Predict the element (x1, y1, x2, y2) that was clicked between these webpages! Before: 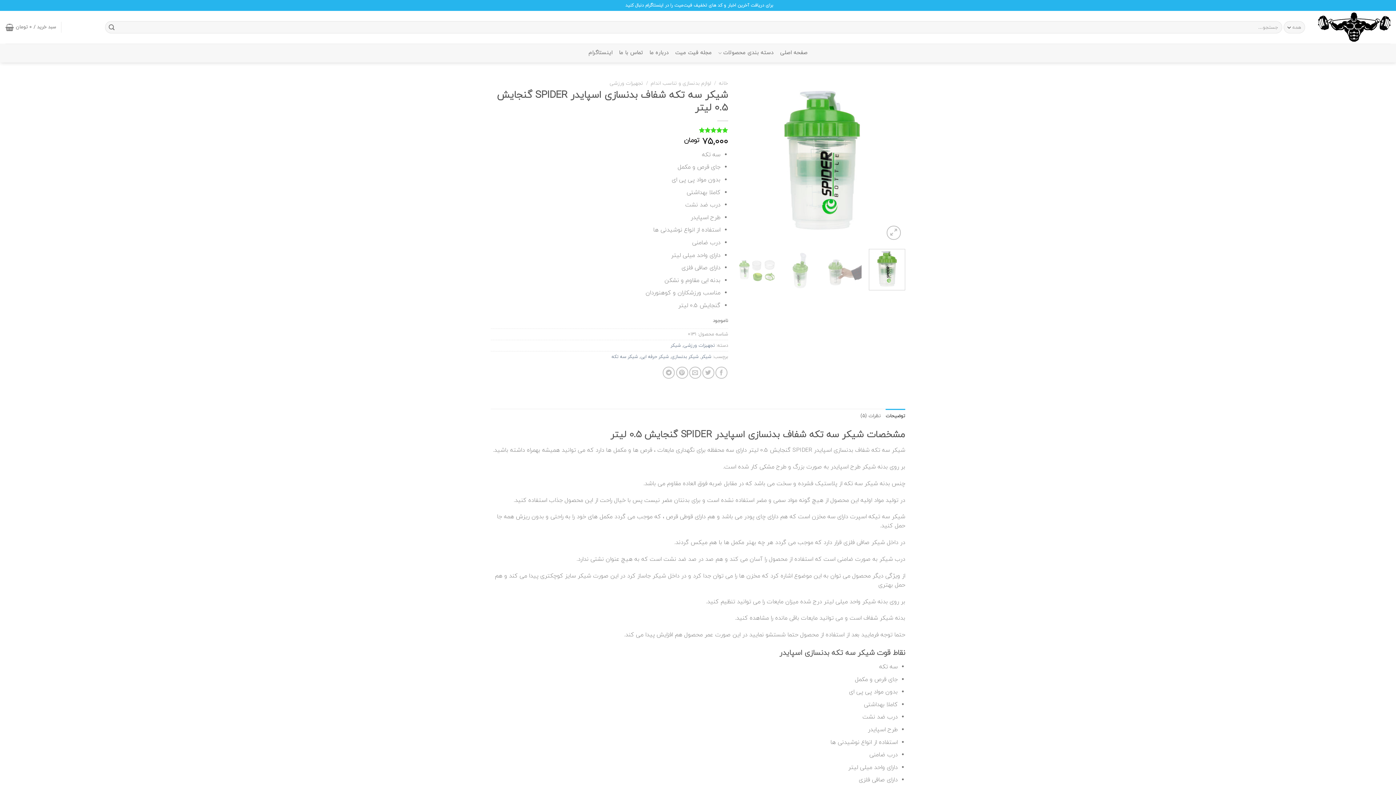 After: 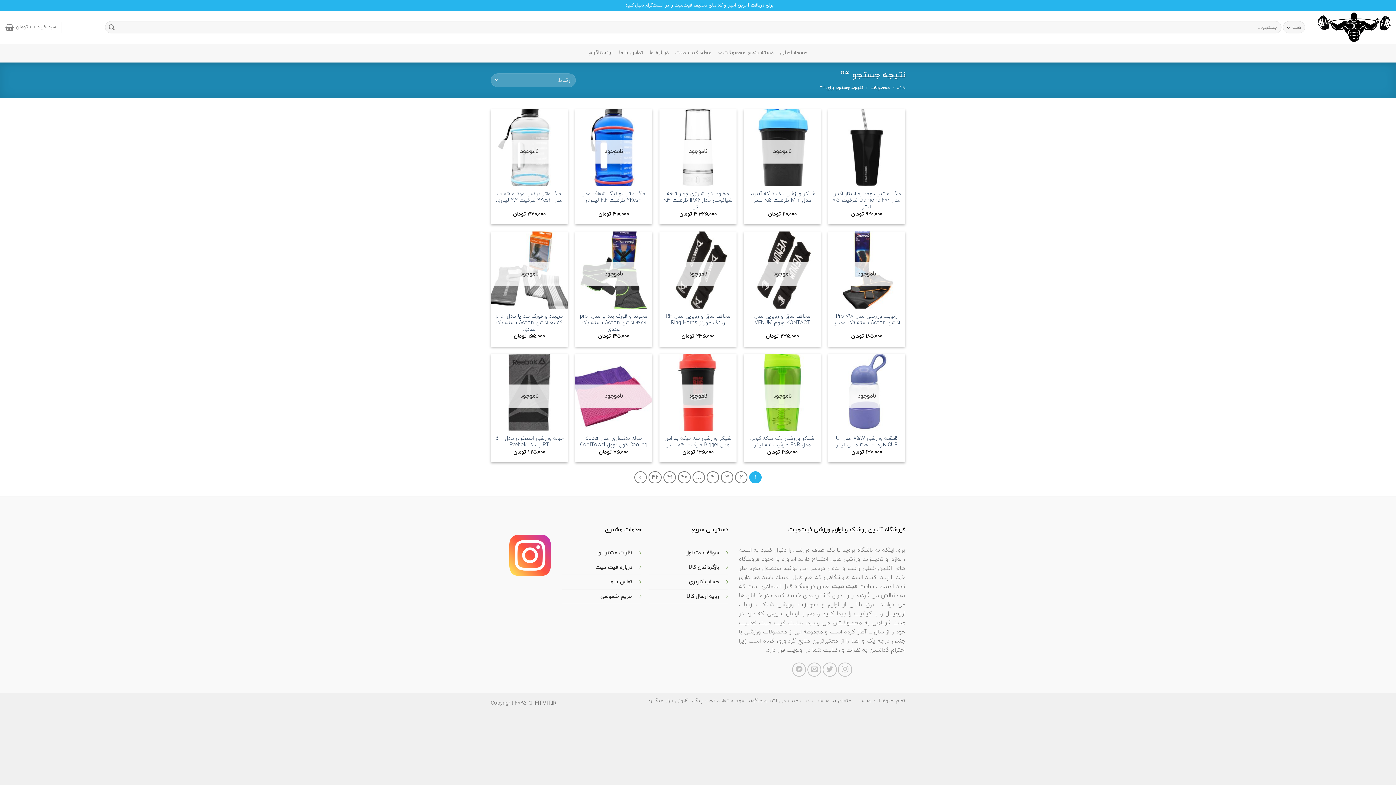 Action: bbox: (105, 21, 117, 33) label: ثبت